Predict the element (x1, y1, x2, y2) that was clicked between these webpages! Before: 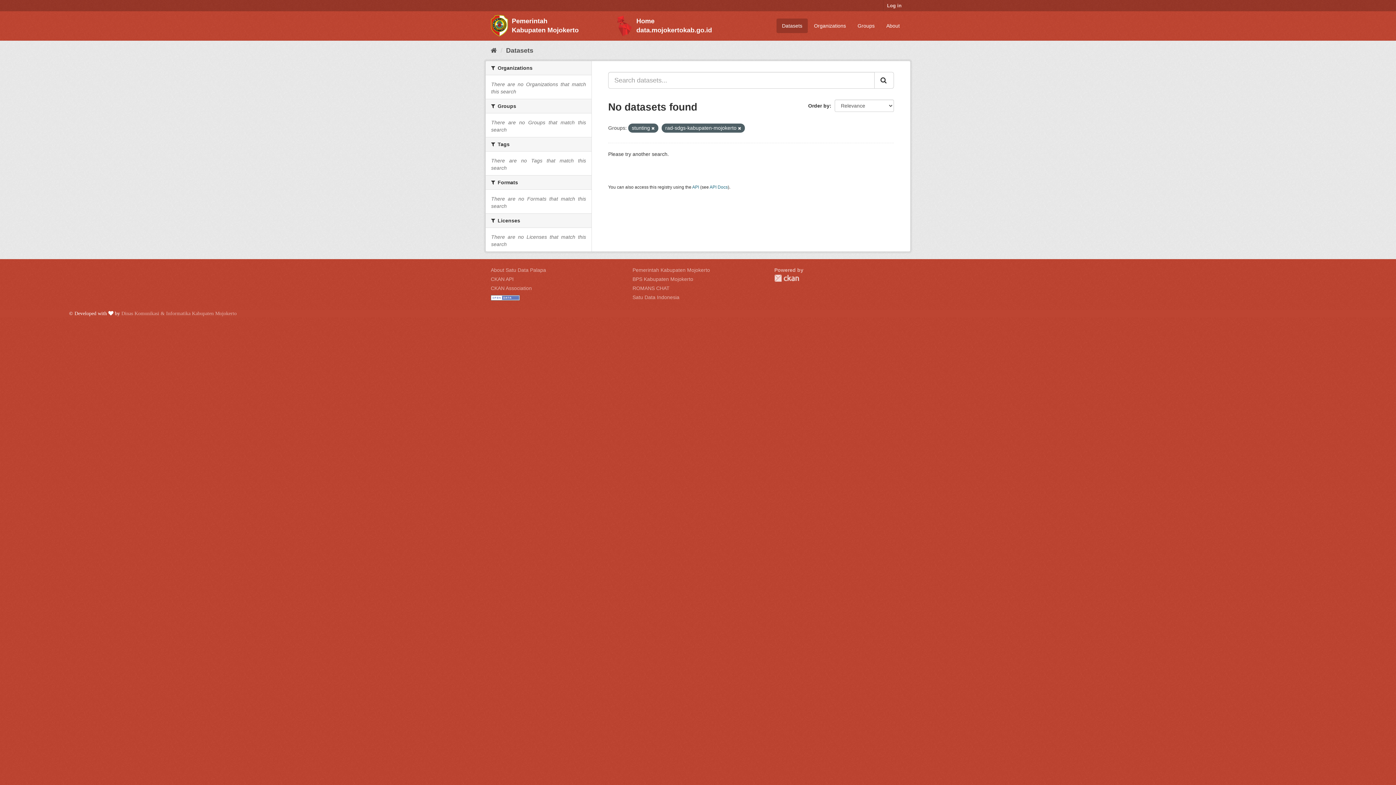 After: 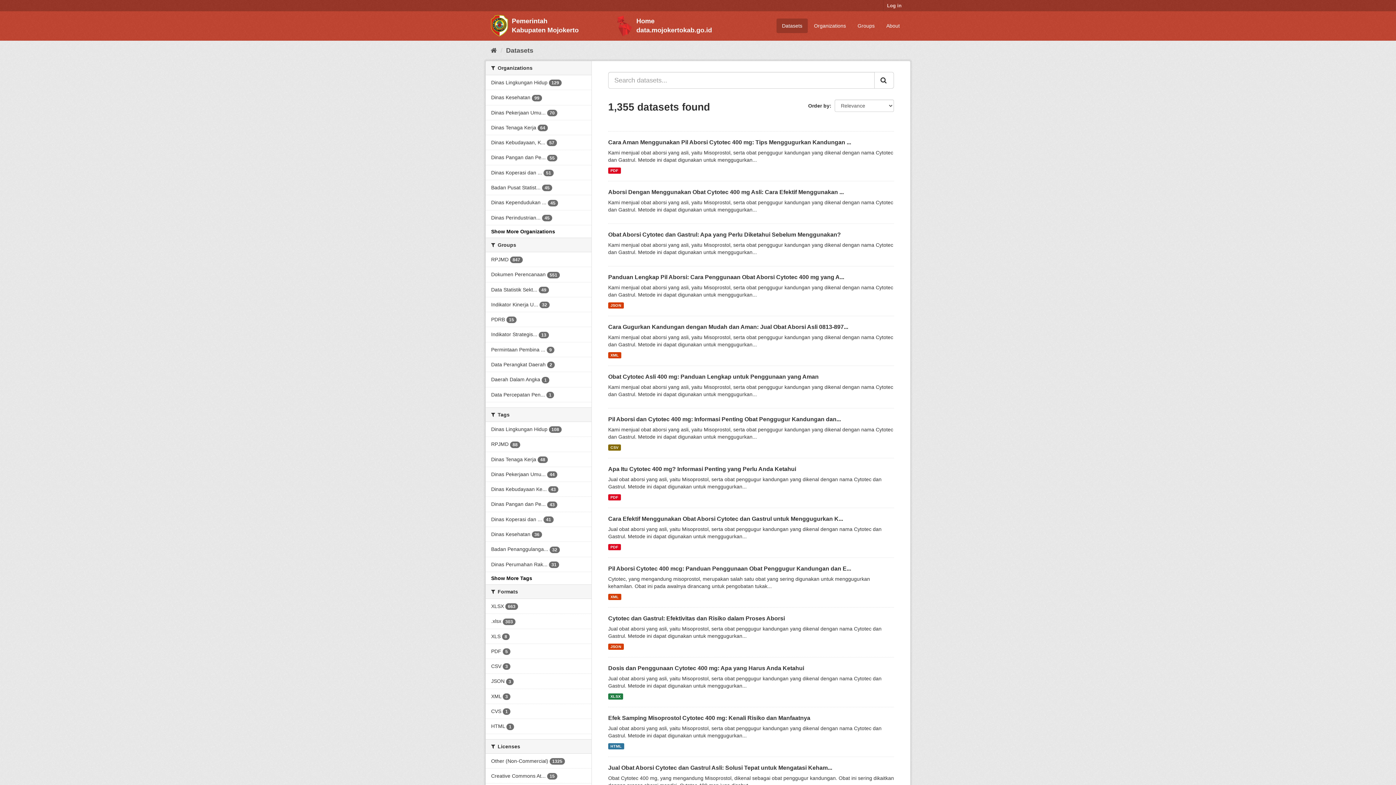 Action: bbox: (506, 46, 533, 54) label: Datasets